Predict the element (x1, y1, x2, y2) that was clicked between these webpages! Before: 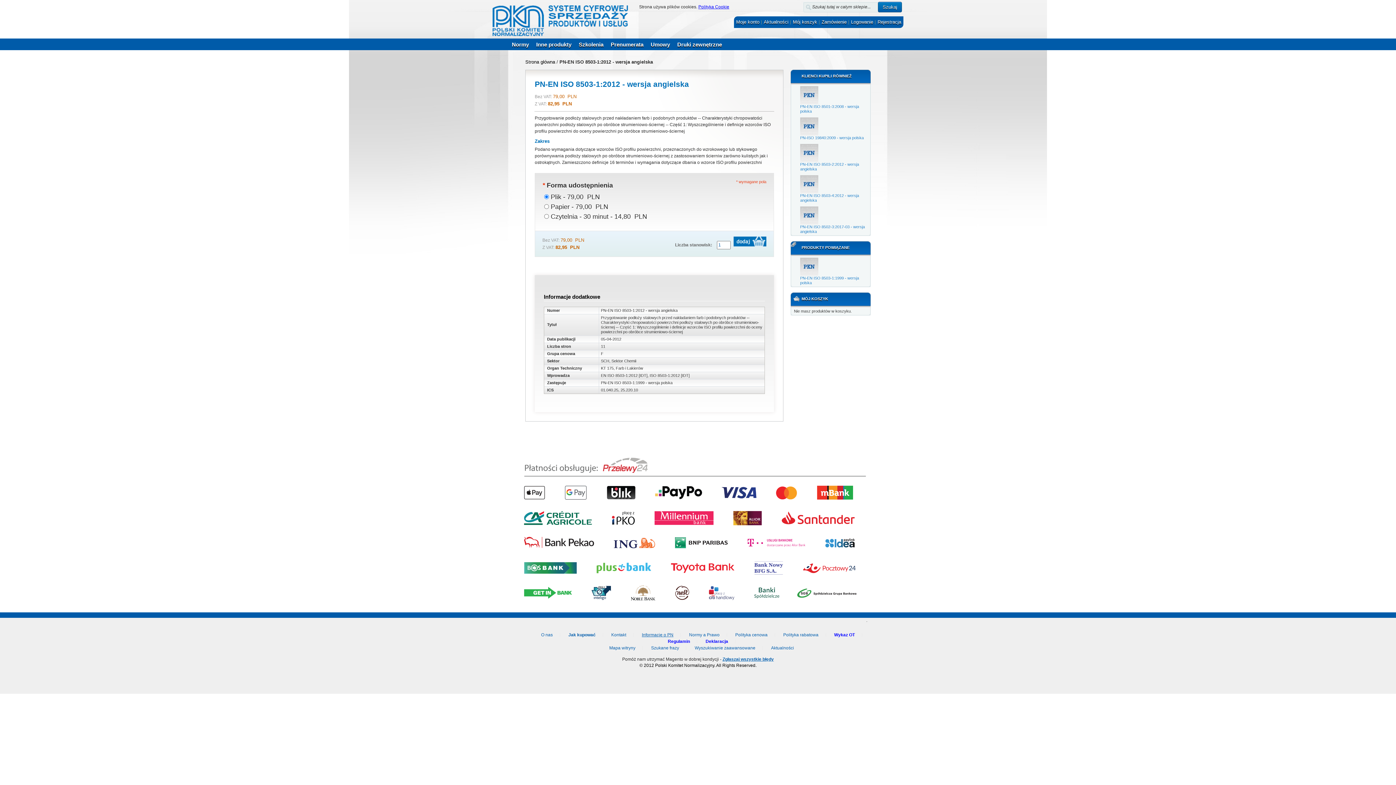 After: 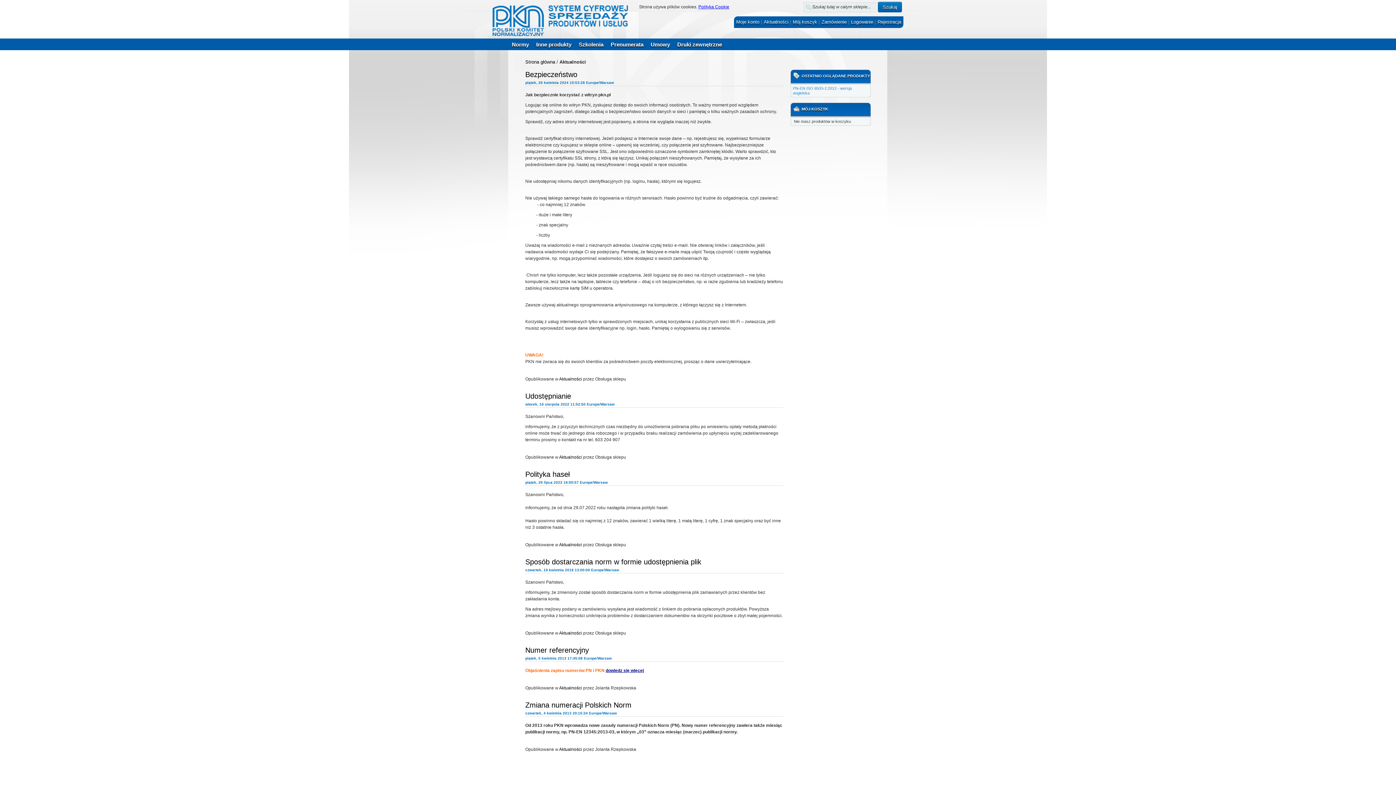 Action: label: Aktualności bbox: (764, 19, 788, 24)